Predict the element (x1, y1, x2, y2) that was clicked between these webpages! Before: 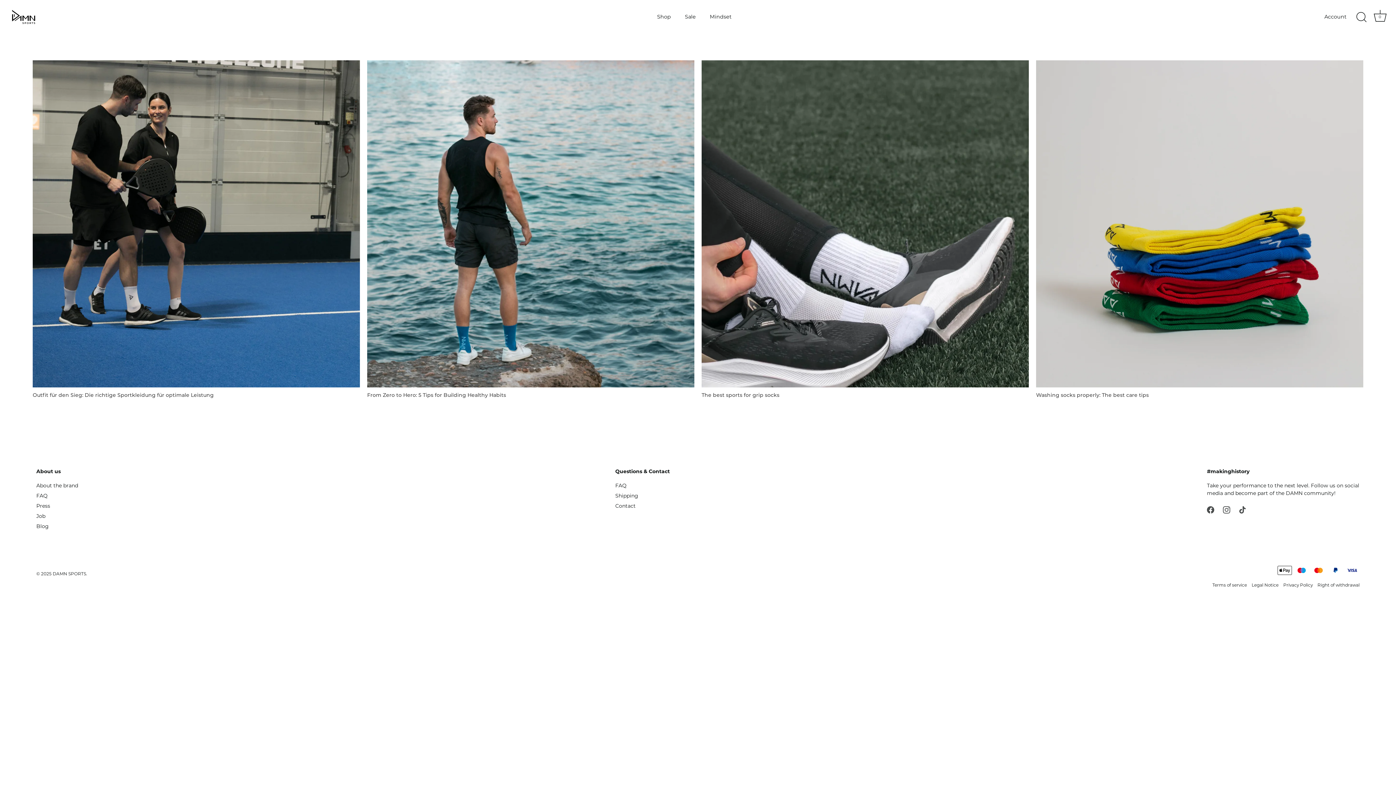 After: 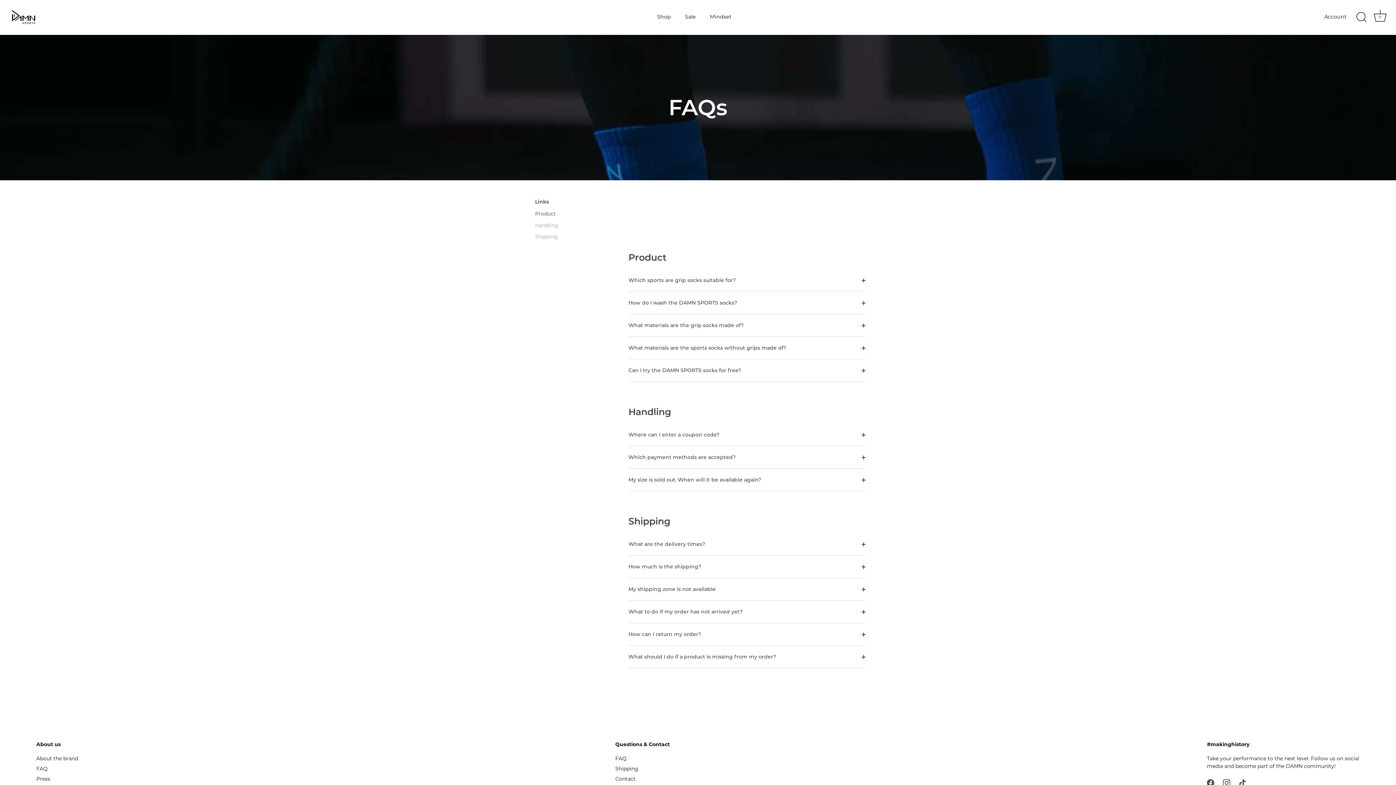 Action: bbox: (615, 483, 626, 488) label: FAQ